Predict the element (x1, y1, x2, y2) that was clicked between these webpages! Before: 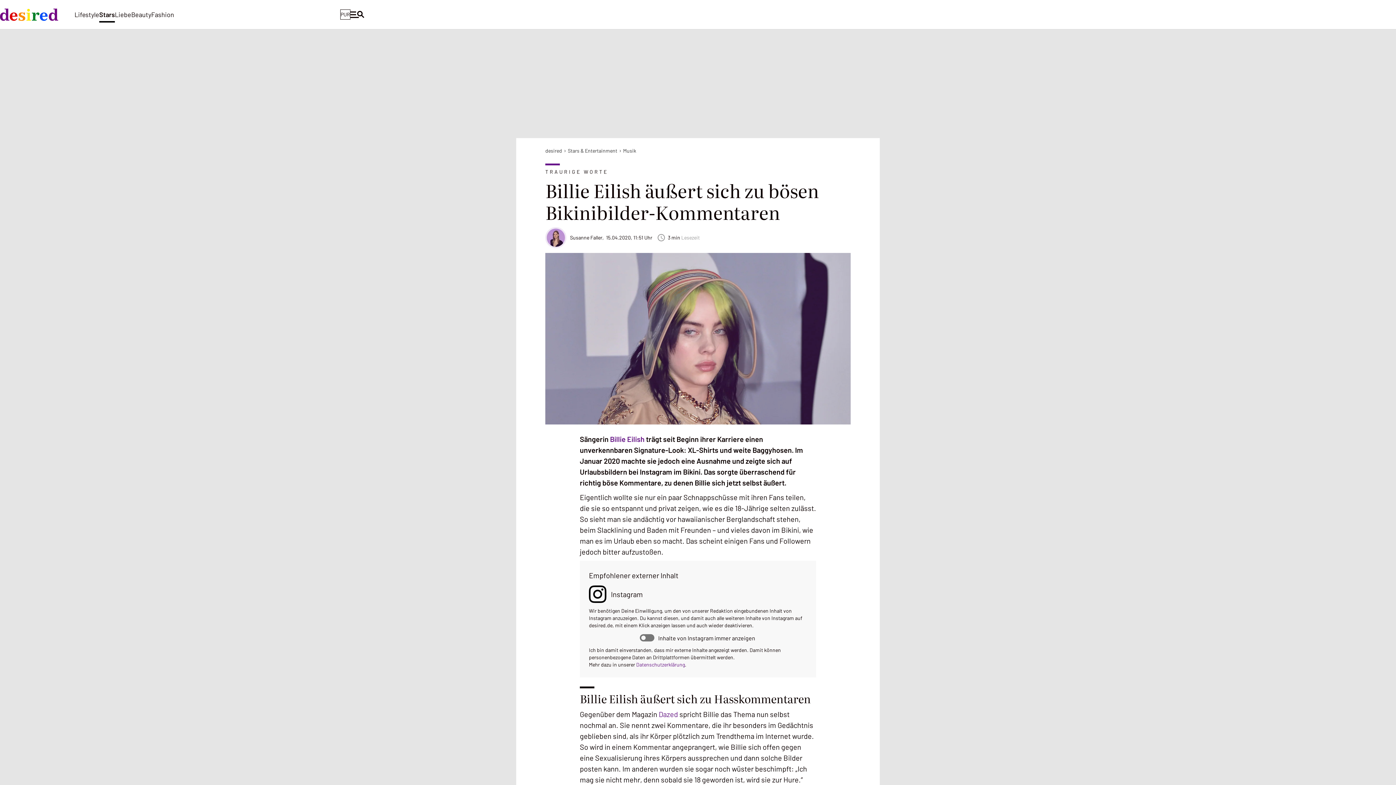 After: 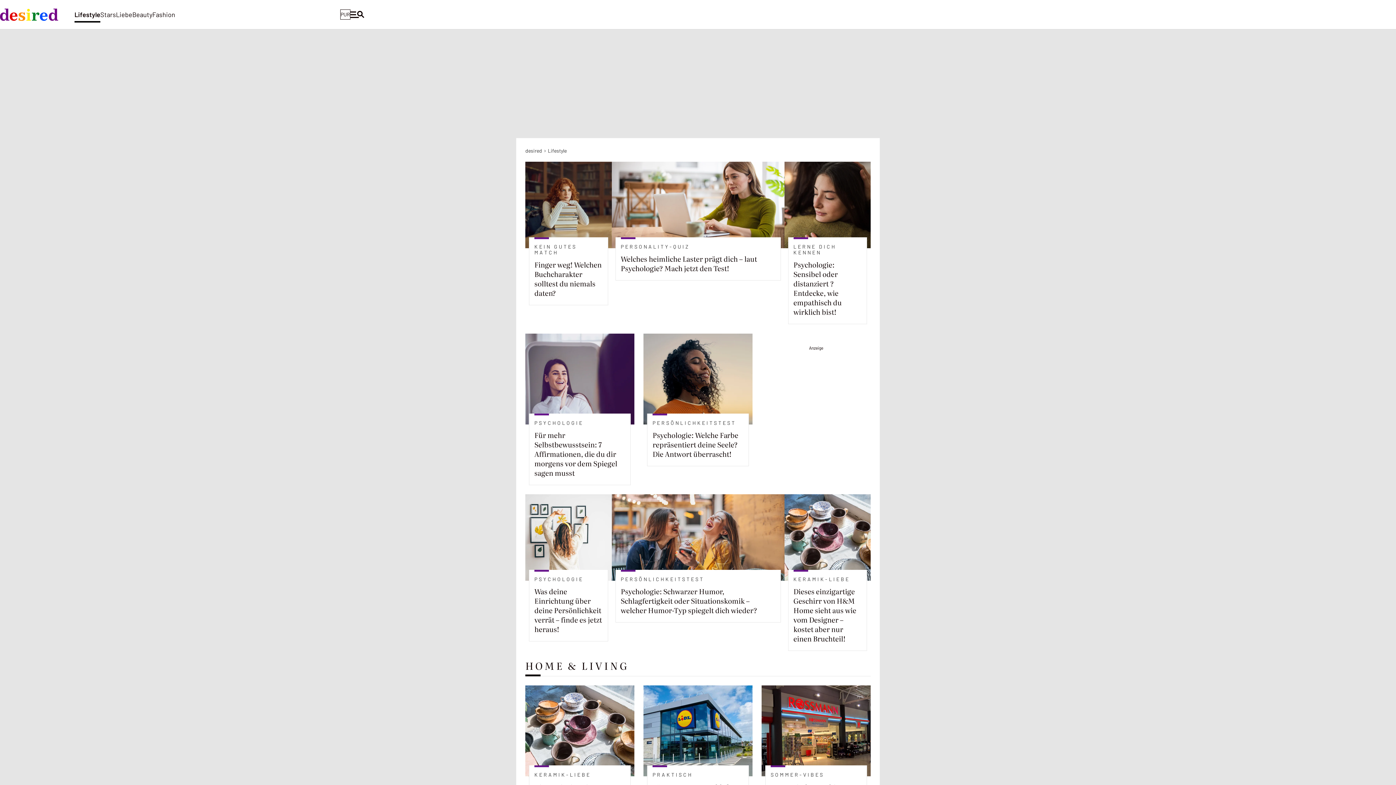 Action: label: Lifestyle bbox: (74, 3, 99, 26)